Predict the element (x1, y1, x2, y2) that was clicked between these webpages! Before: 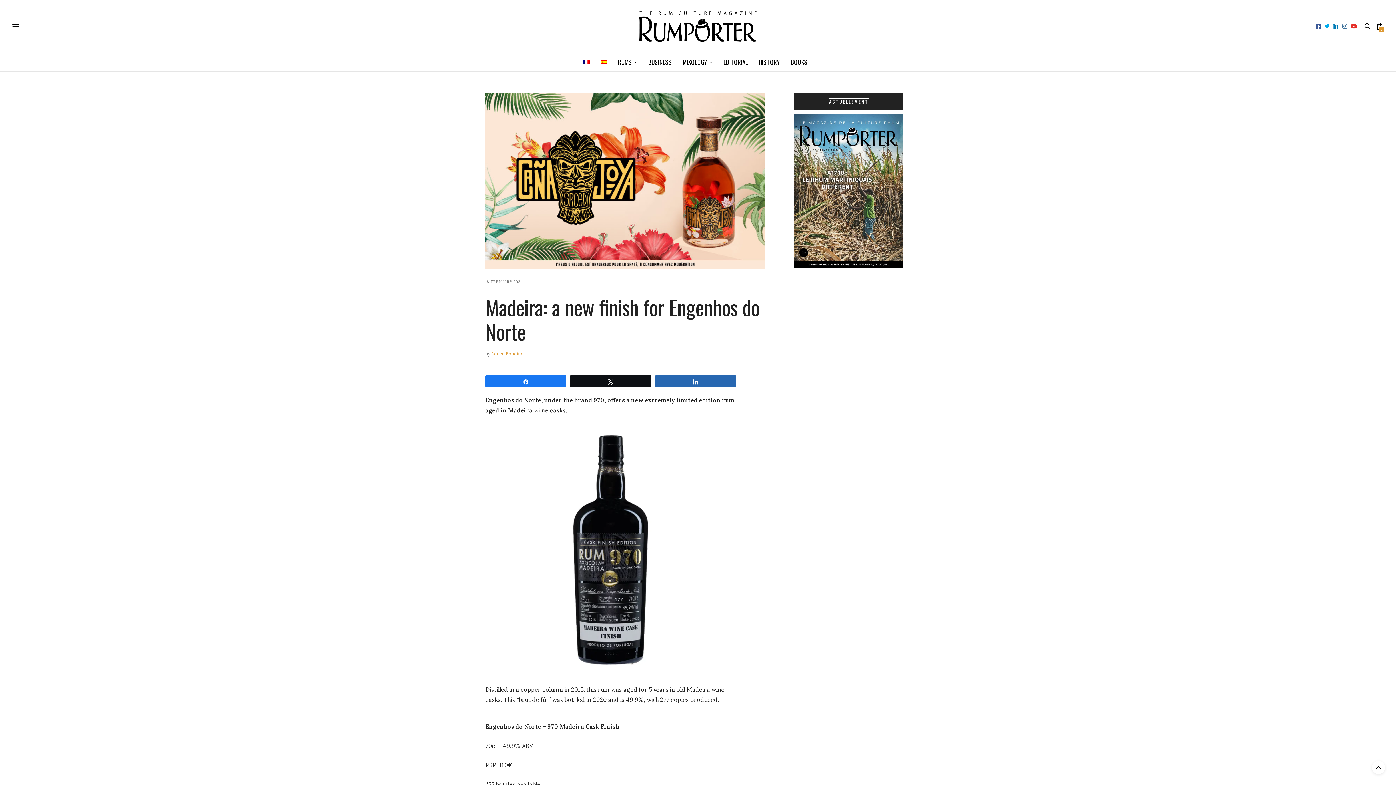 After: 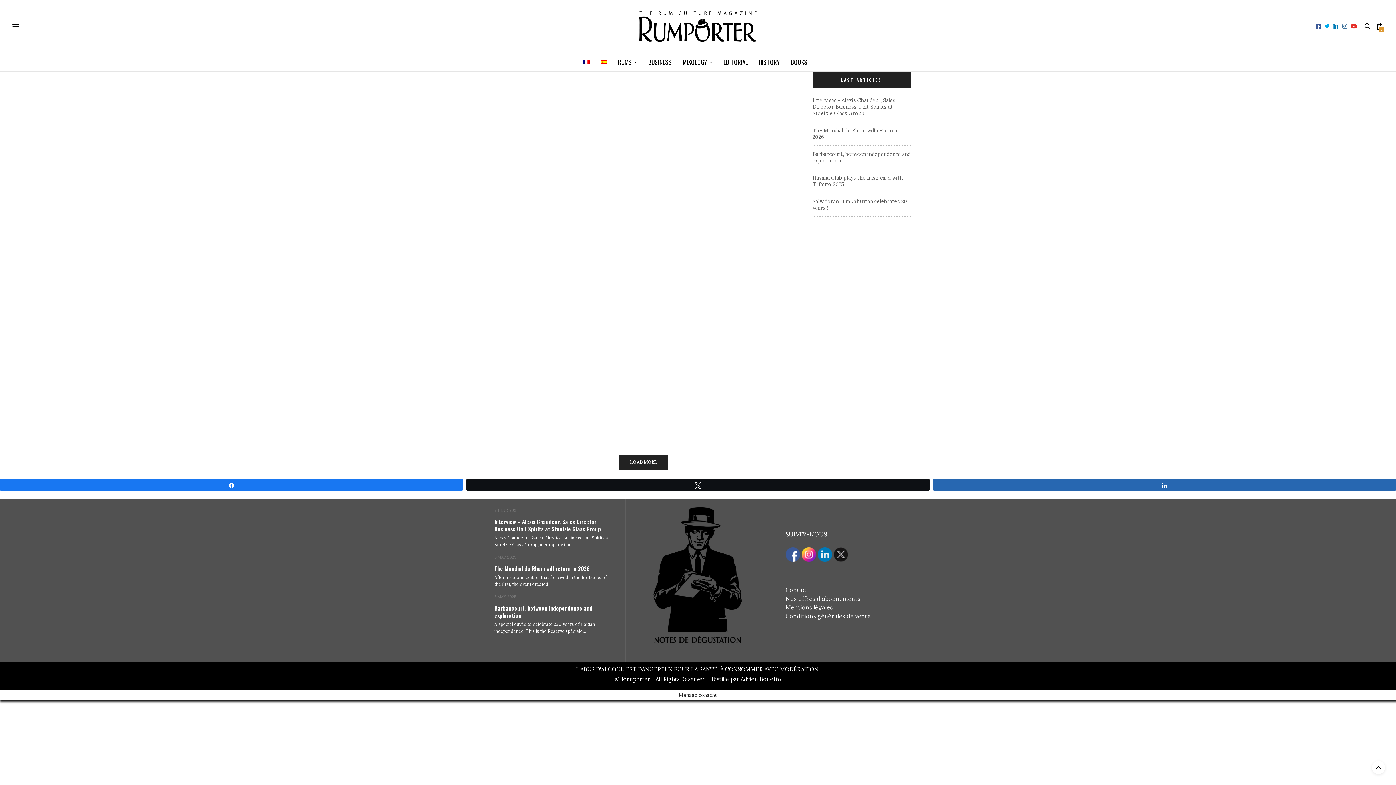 Action: label: BOOKS bbox: (790, 53, 807, 71)